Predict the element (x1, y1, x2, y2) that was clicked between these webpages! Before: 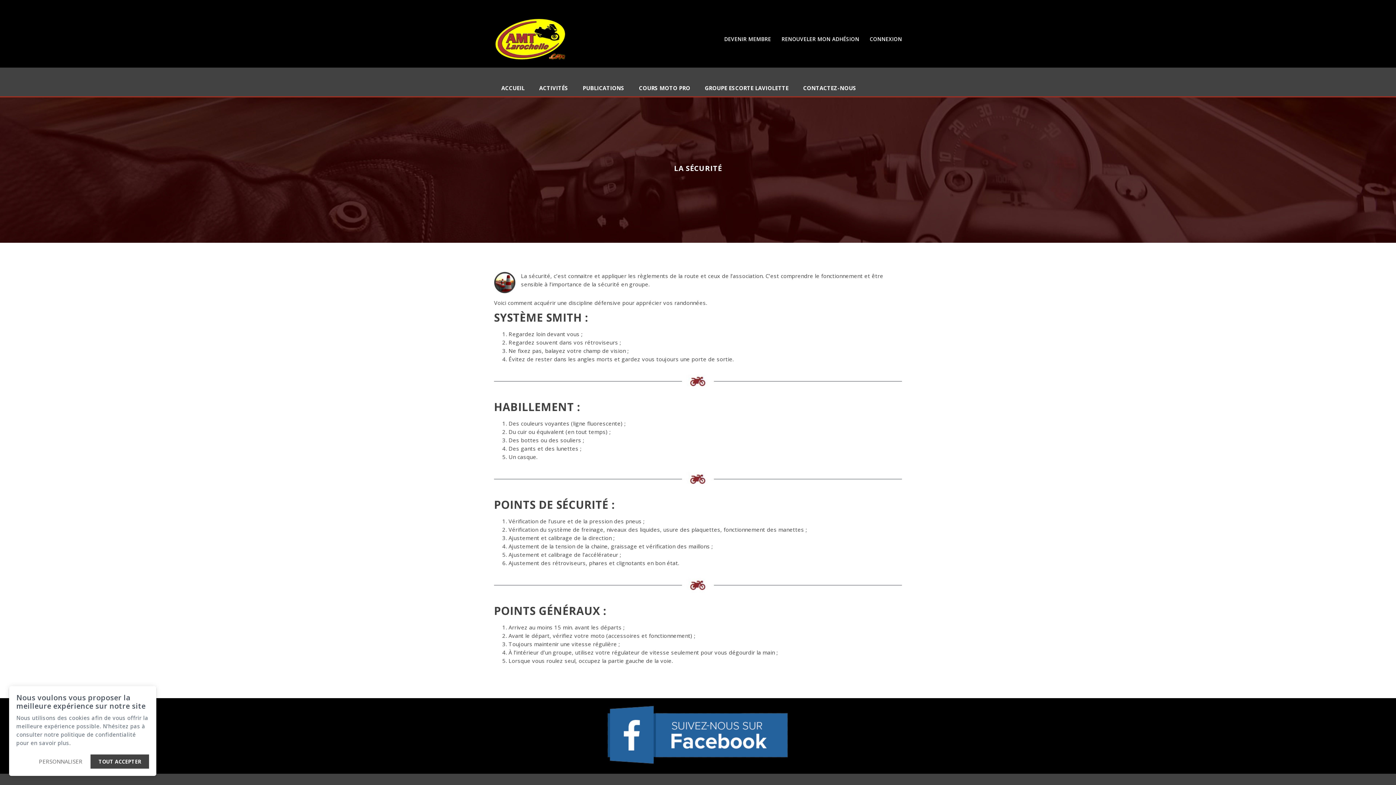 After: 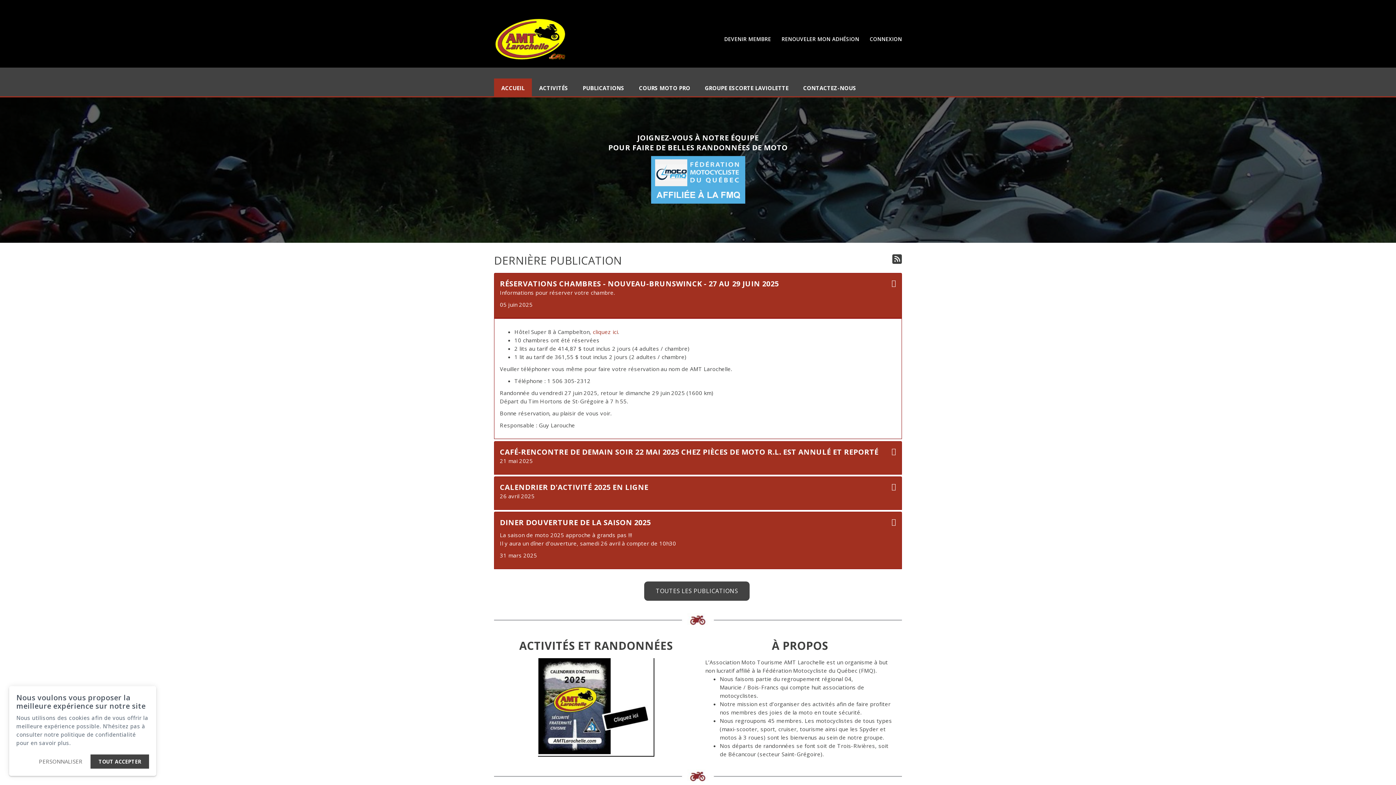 Action: bbox: (494, 78, 532, 97) label: ACCUEIL